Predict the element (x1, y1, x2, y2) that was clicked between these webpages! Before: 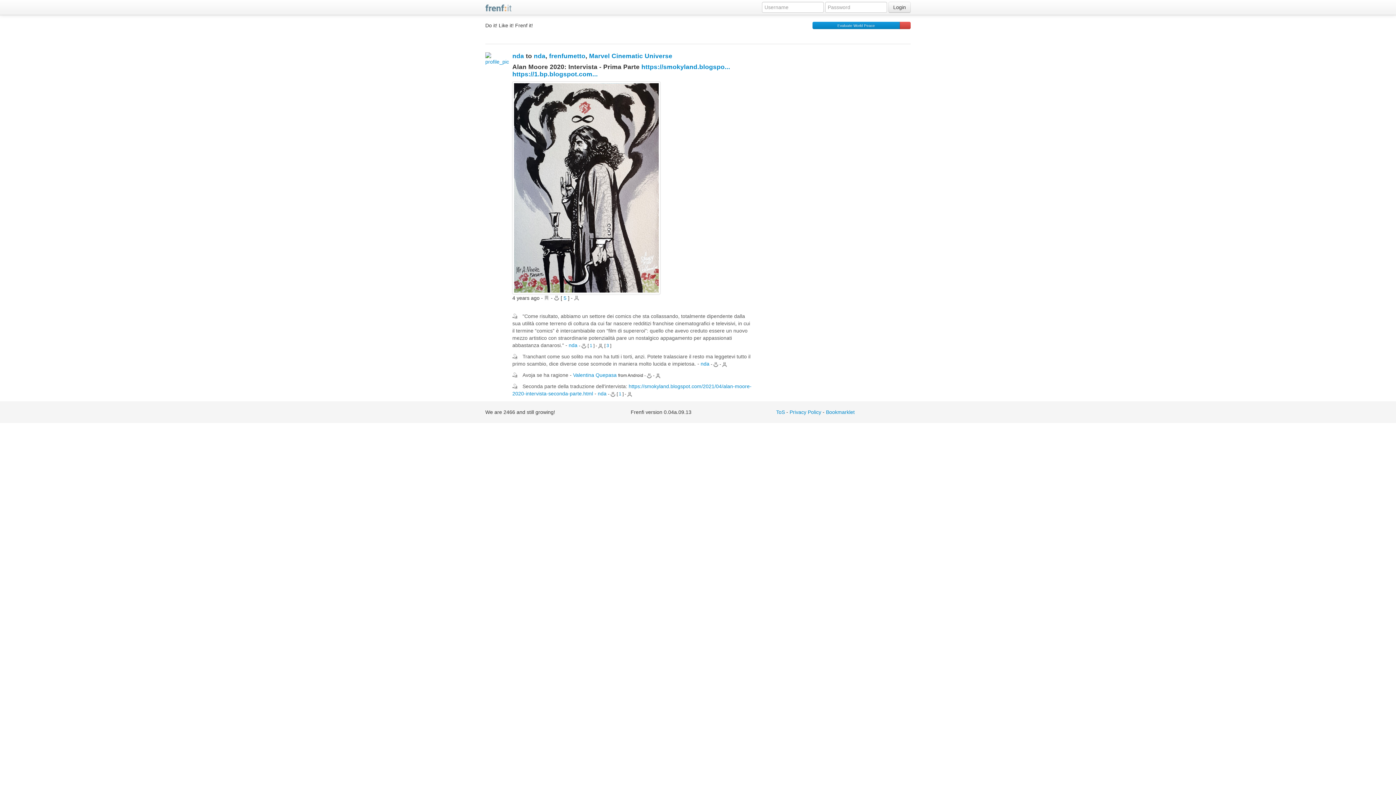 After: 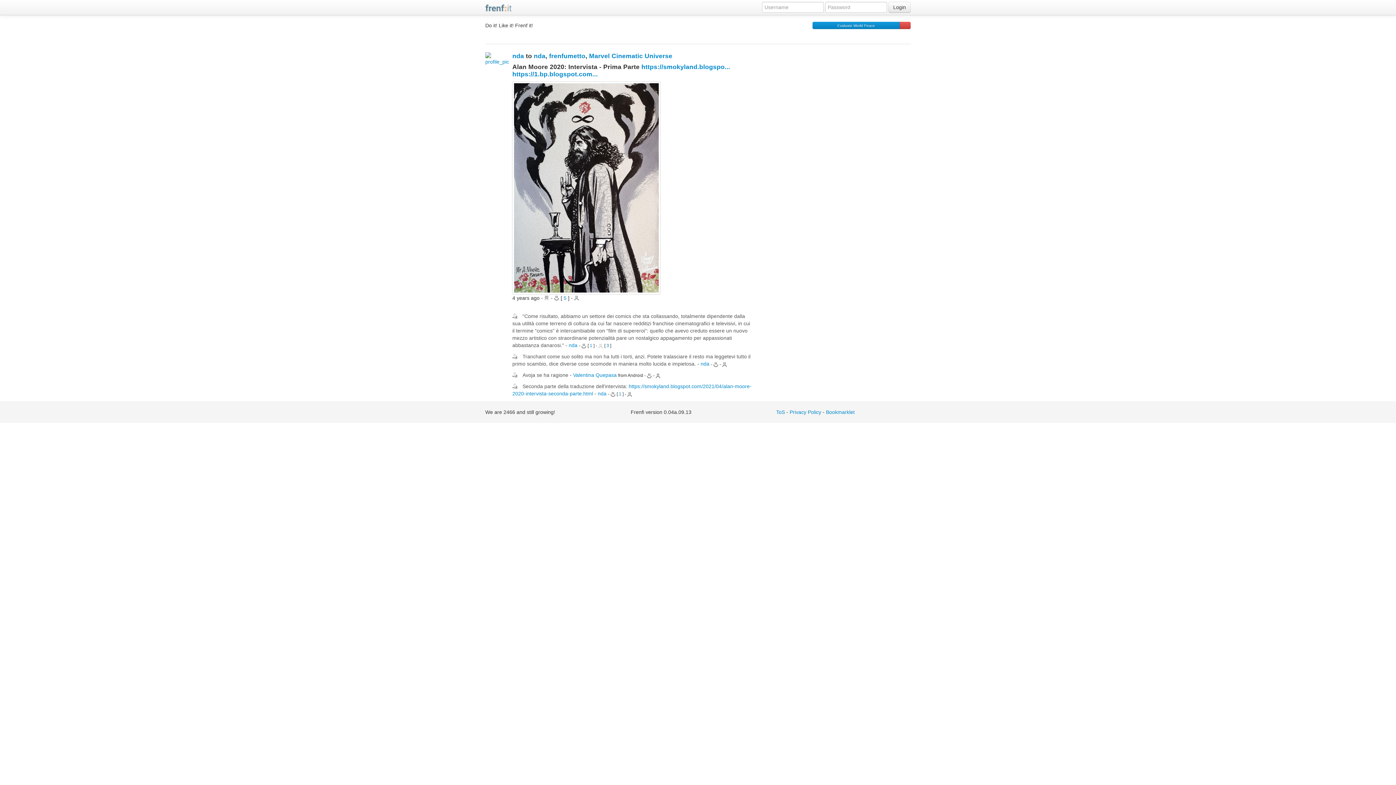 Action: bbox: (598, 343, 603, 348)